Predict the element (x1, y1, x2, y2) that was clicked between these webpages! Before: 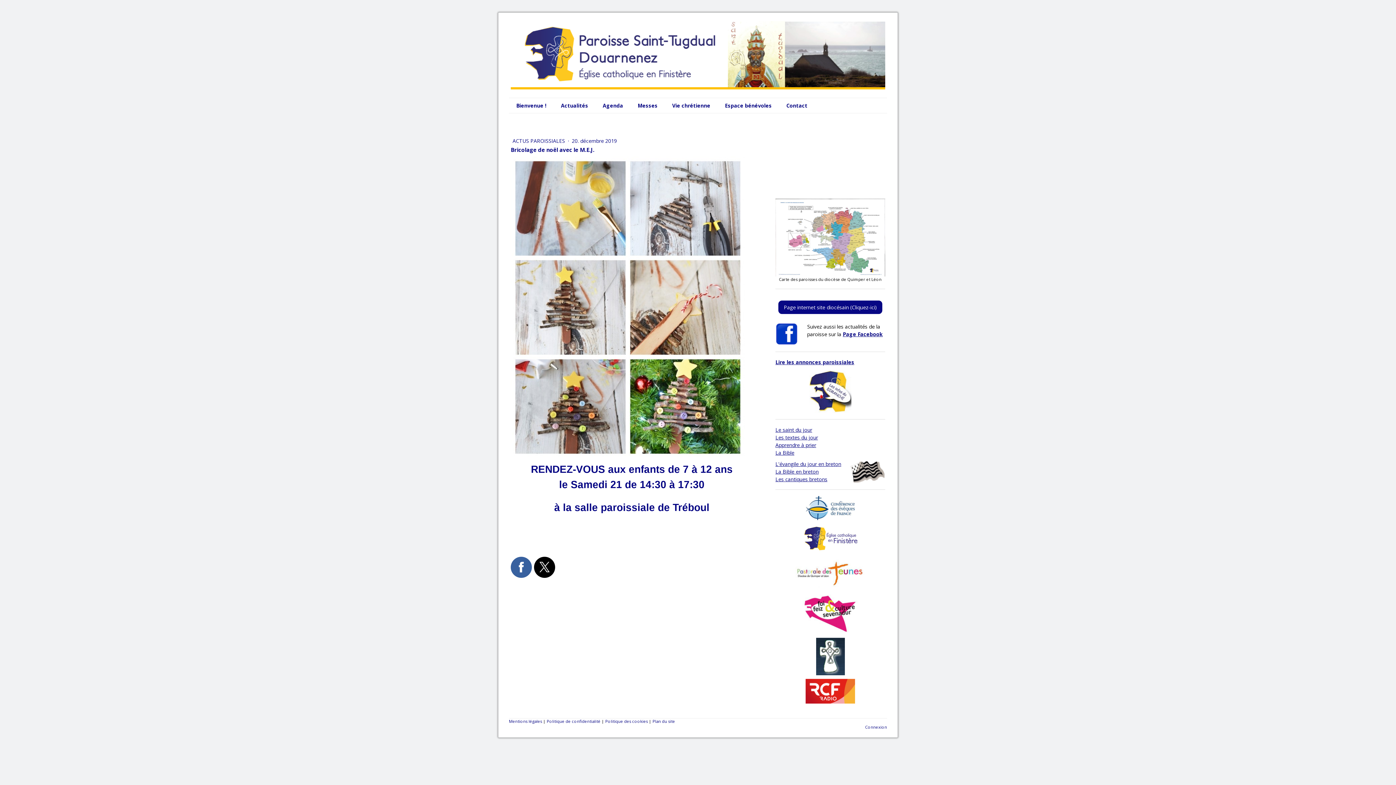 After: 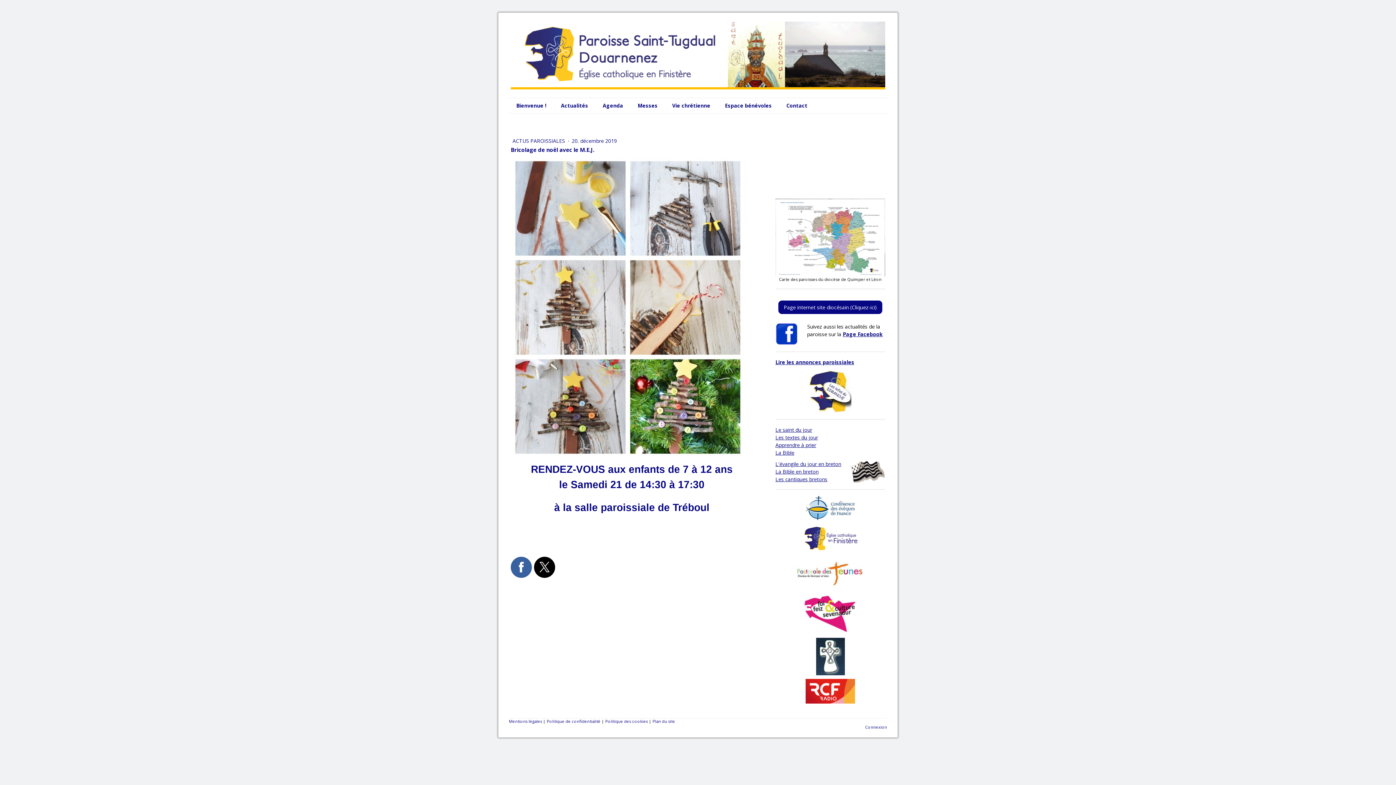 Action: bbox: (792, 558, 868, 565)